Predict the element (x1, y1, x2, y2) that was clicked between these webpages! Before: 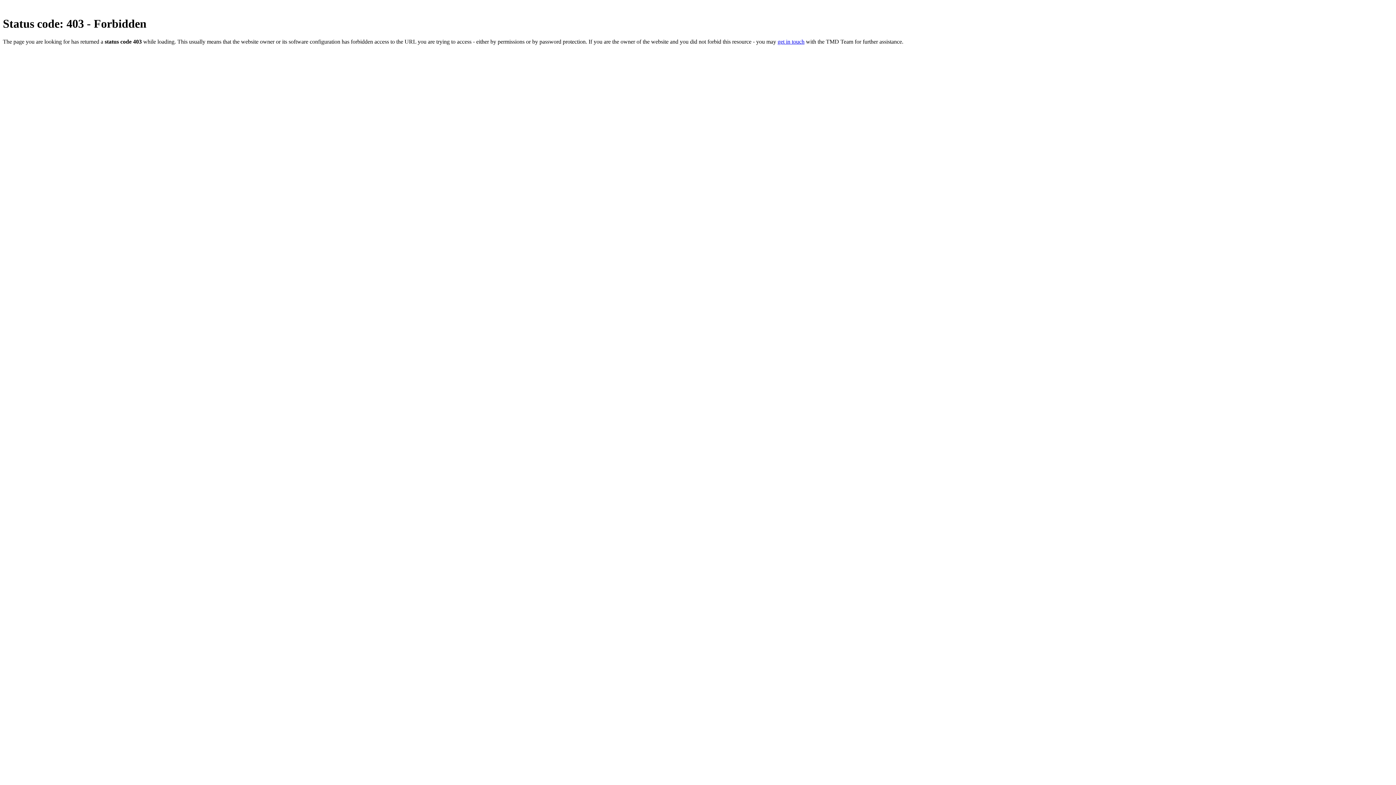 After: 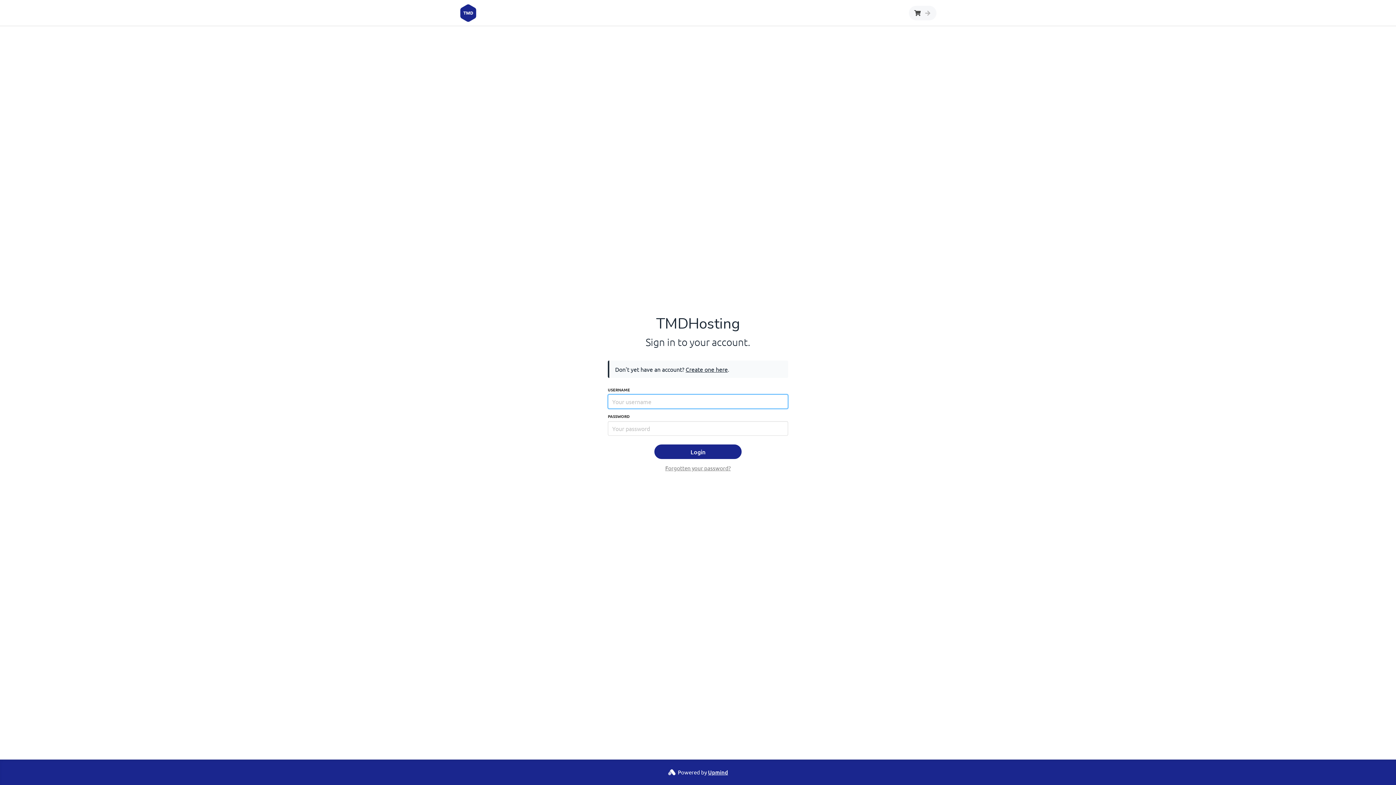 Action: bbox: (777, 38, 804, 44) label: get in touch